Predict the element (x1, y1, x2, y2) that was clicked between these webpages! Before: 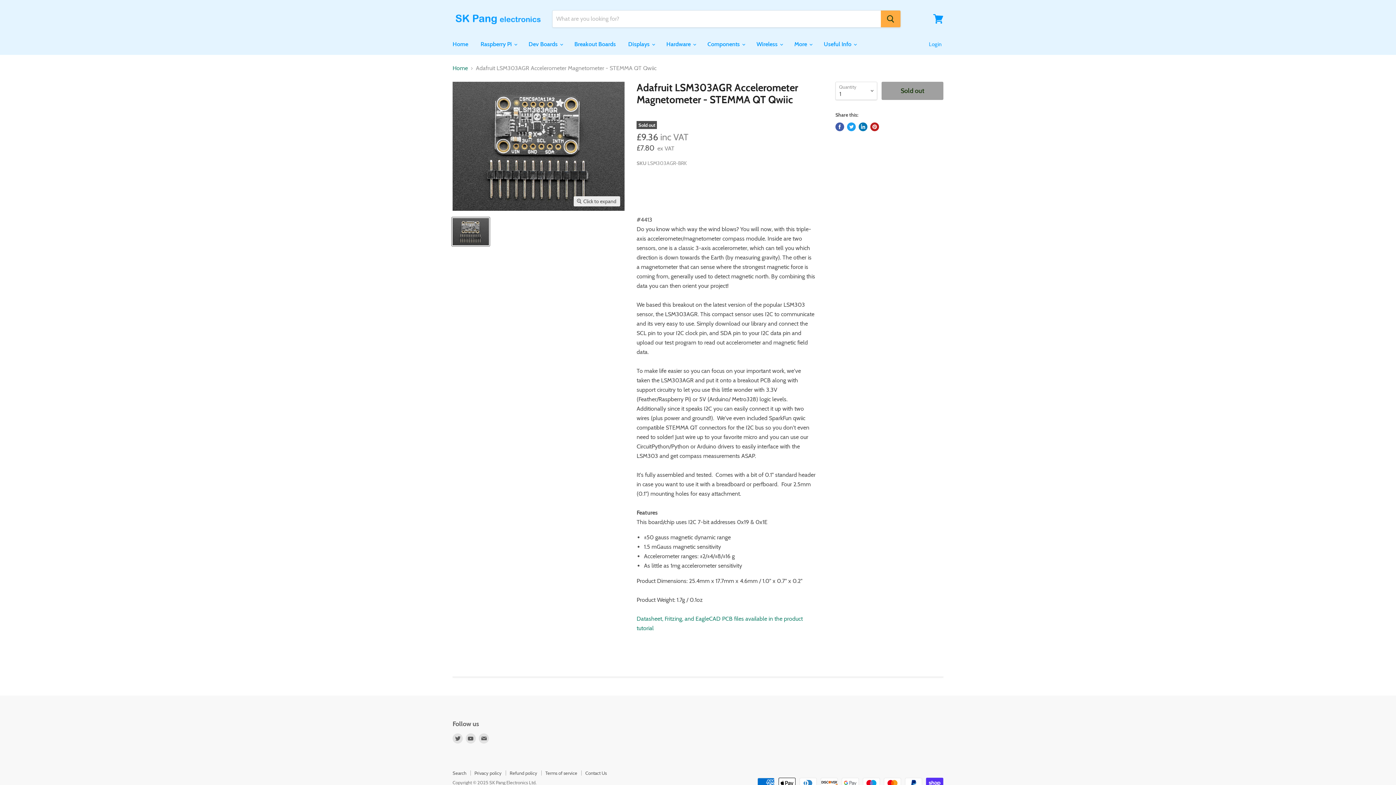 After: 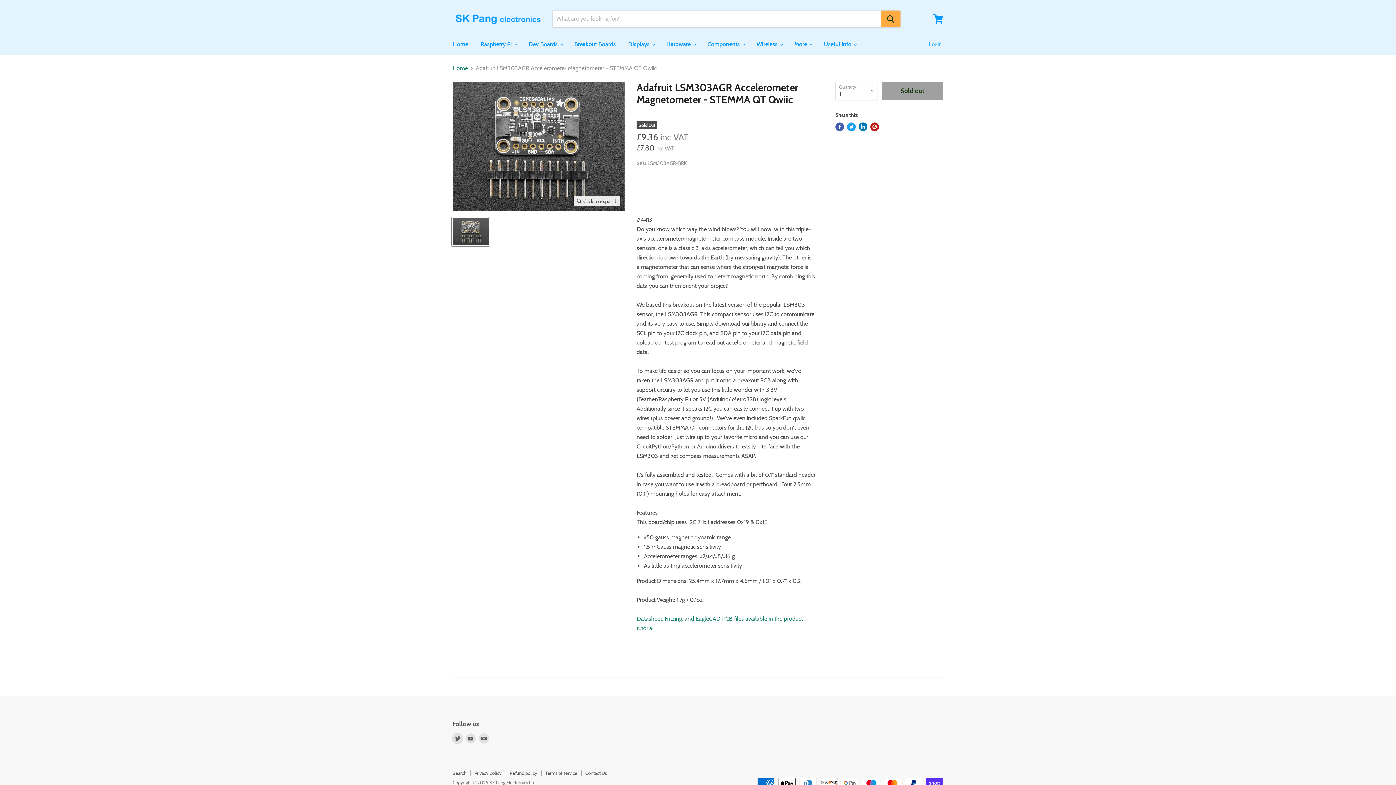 Action: label: Find us on Twitter bbox: (452, 733, 462, 744)